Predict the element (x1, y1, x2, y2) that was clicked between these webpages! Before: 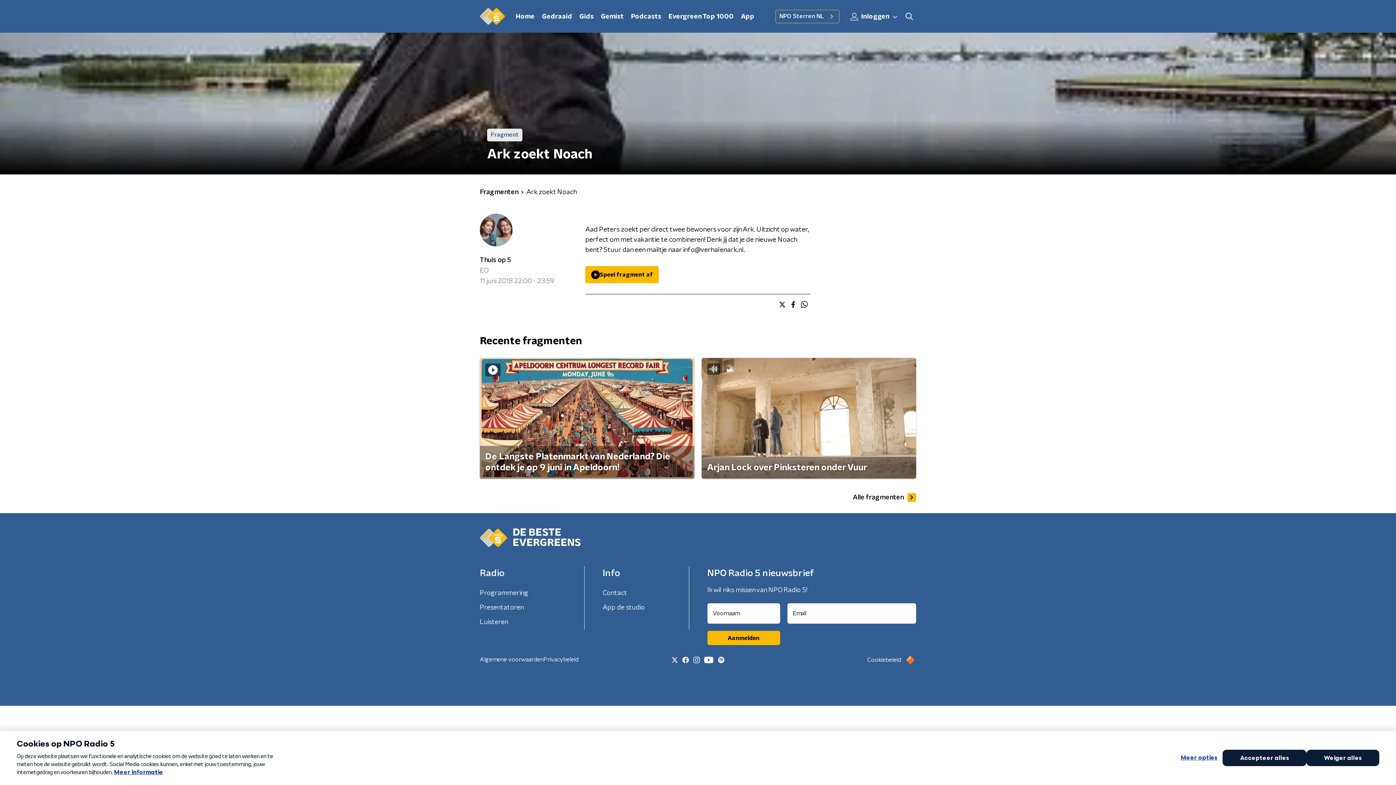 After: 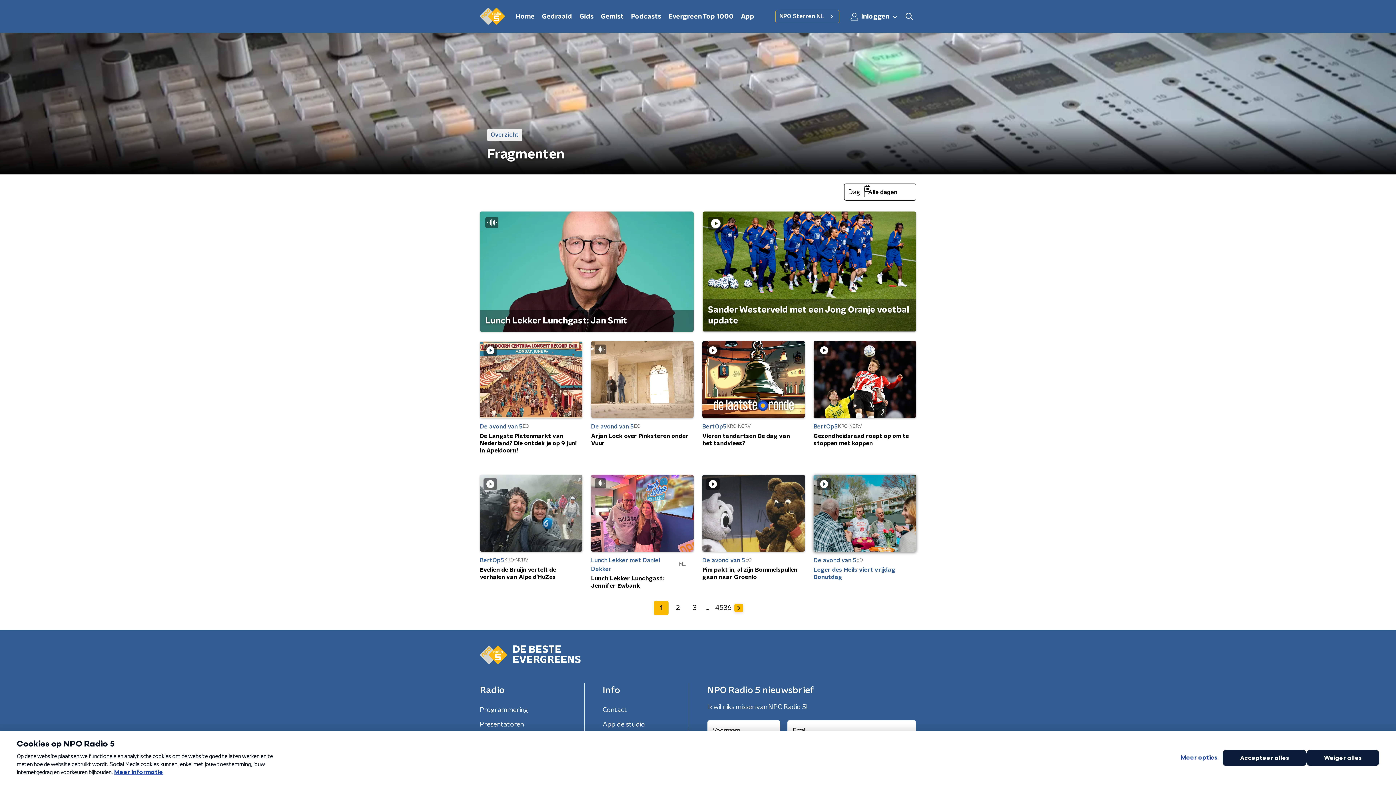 Action: bbox: (853, 491, 916, 503) label: Alle fragmenten